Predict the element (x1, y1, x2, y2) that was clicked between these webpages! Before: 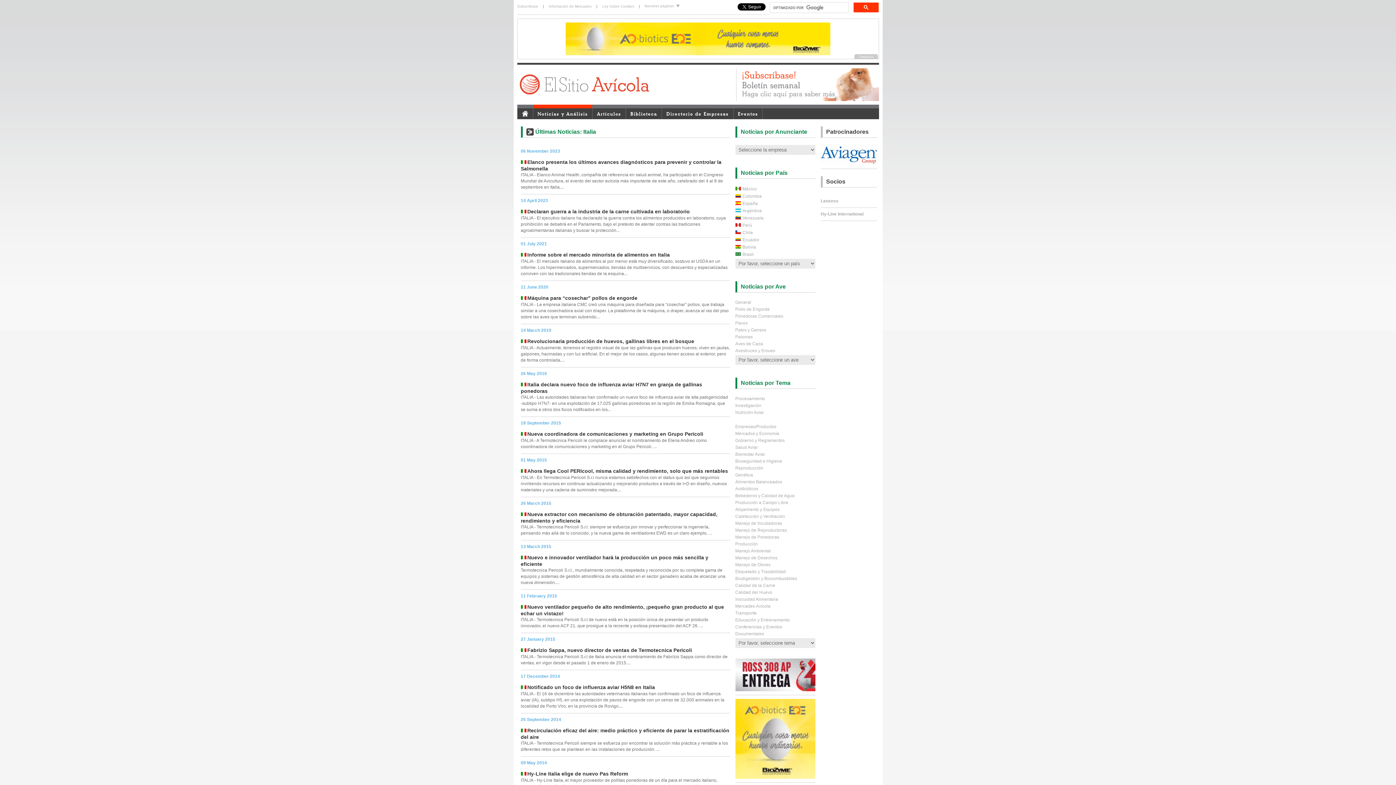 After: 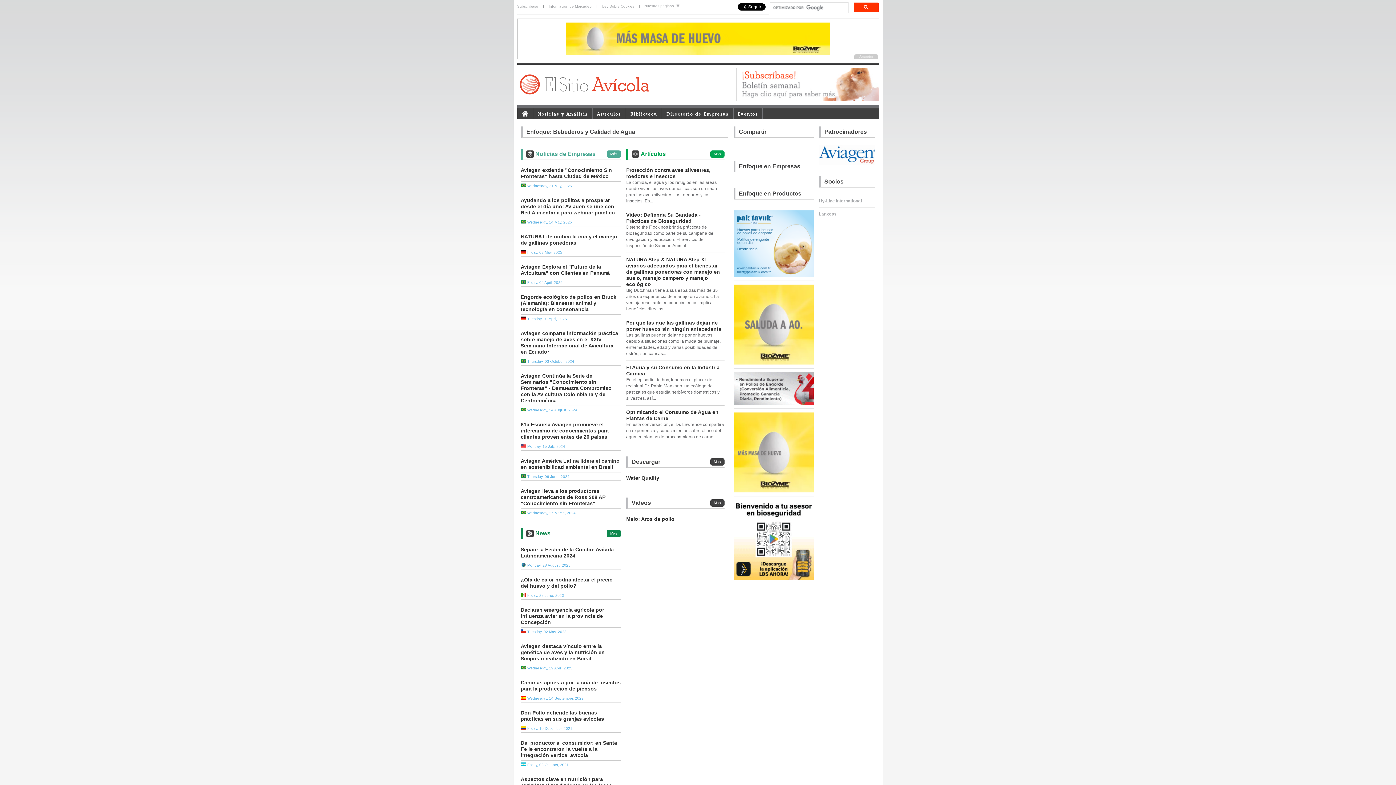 Action: bbox: (735, 493, 794, 498) label: Bebederos y Calidad de Agua